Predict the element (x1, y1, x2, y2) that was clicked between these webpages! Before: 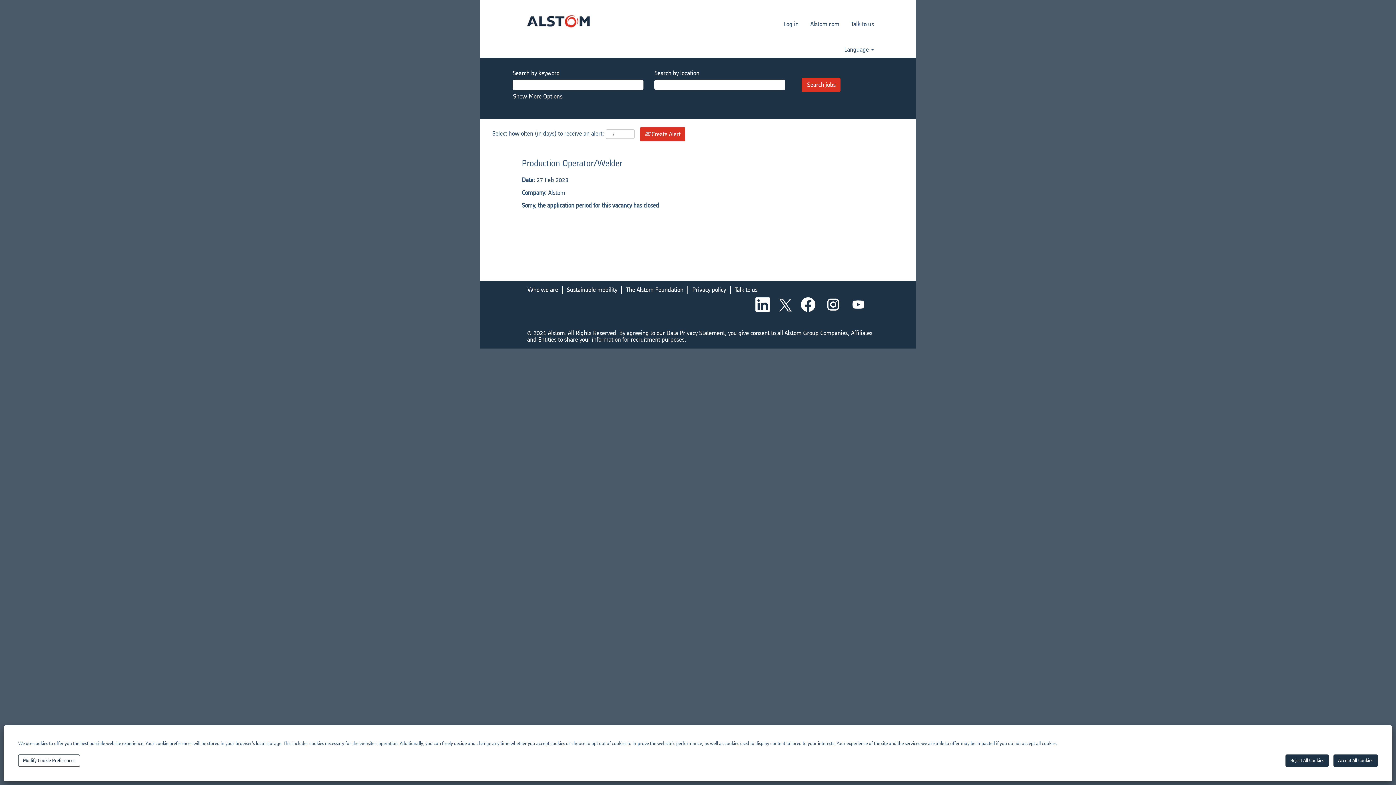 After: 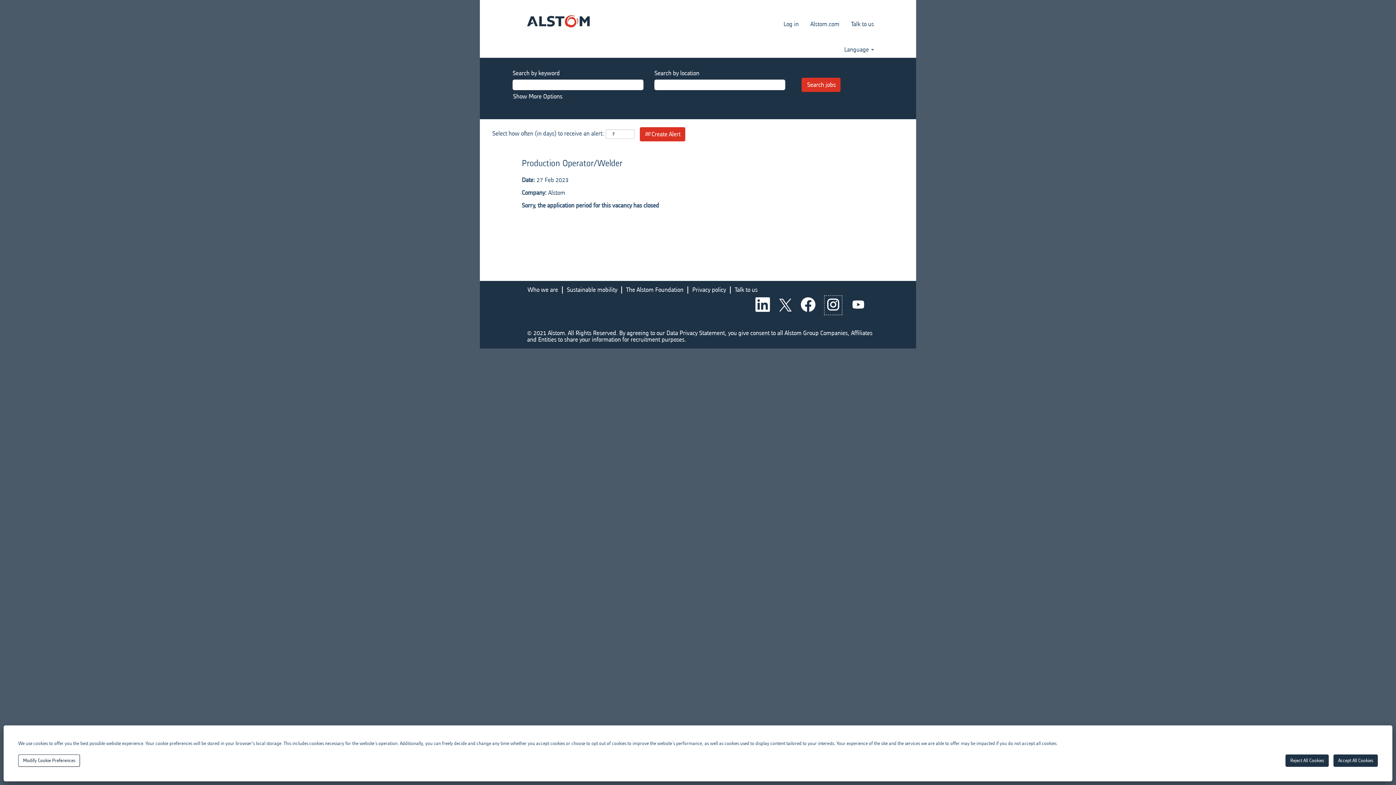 Action: bbox: (824, 295, 842, 315)